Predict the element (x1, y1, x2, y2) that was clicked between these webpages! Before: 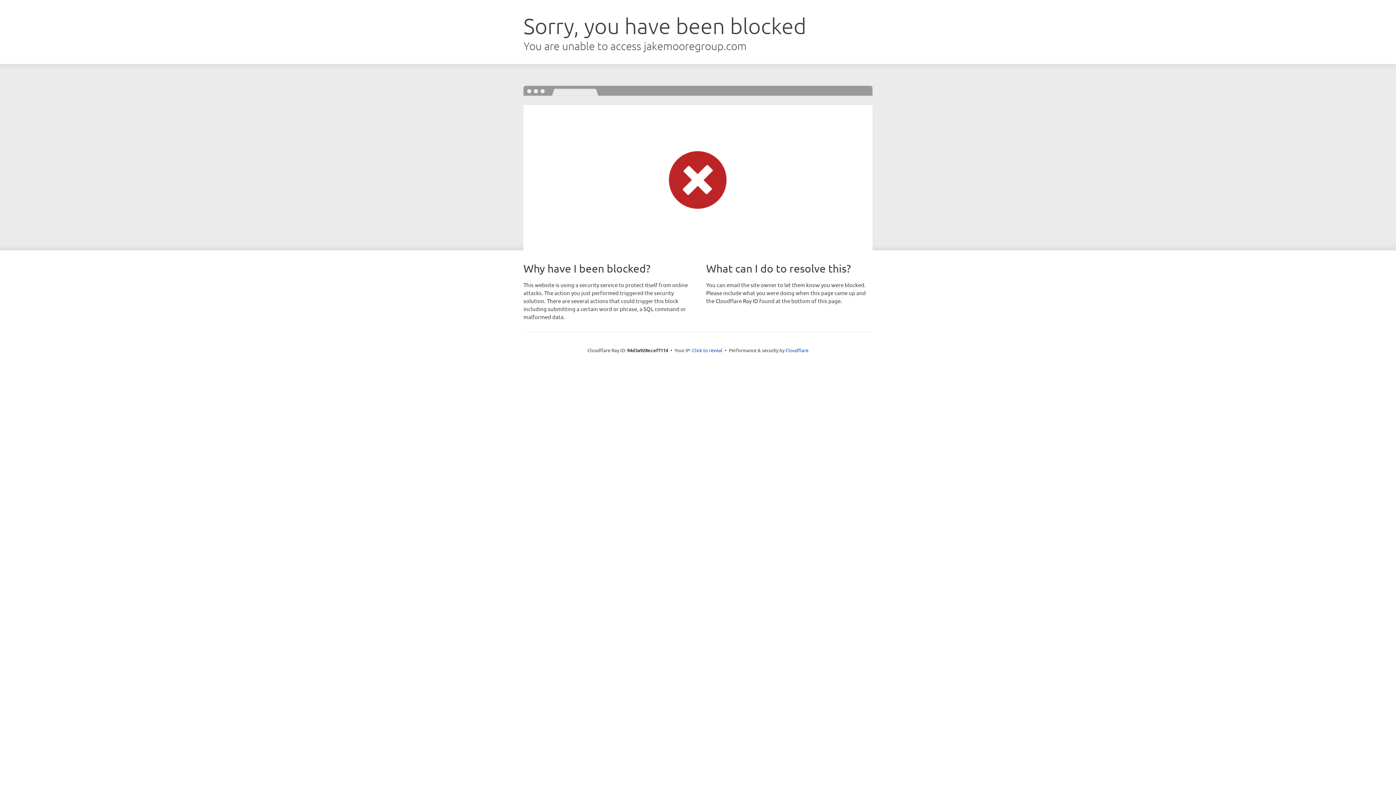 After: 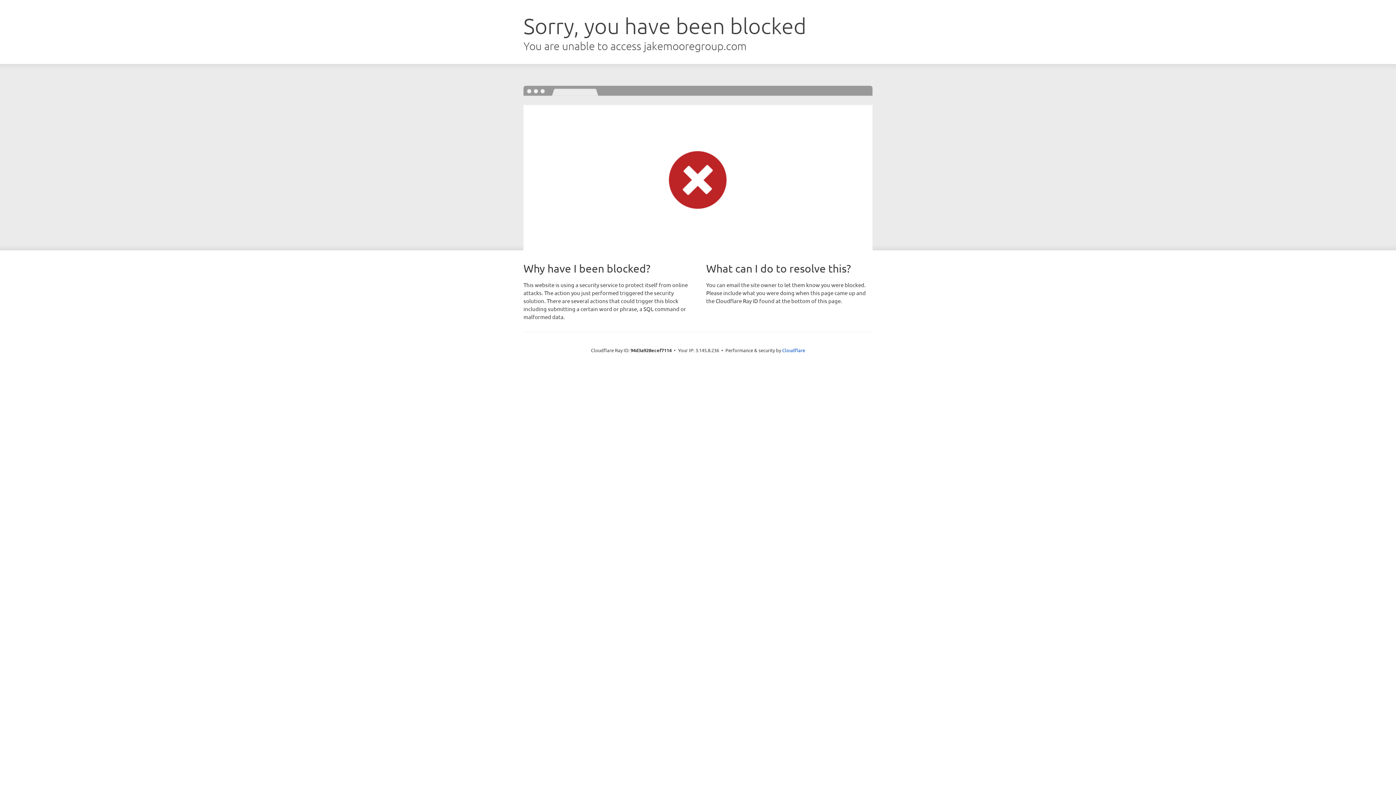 Action: bbox: (692, 346, 722, 353) label: Click to reveal